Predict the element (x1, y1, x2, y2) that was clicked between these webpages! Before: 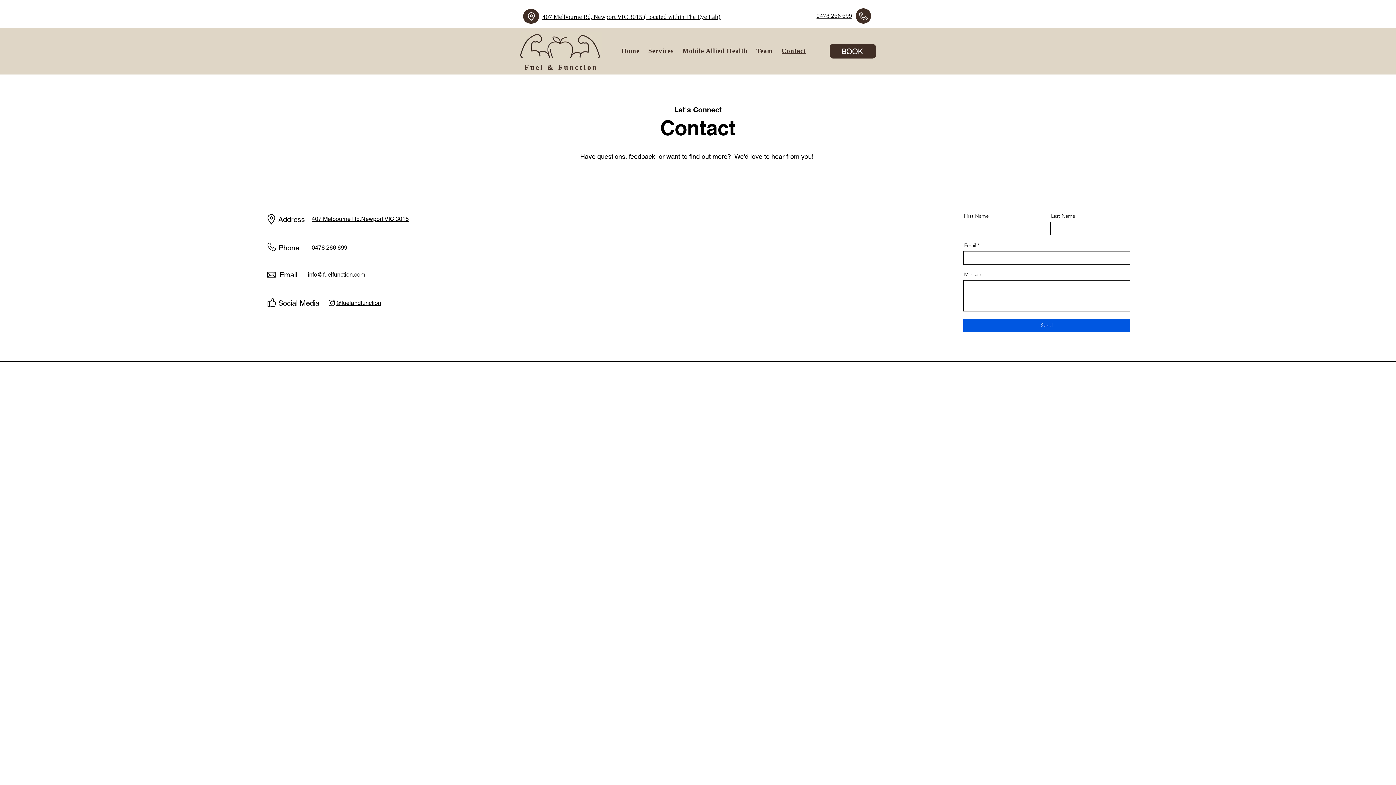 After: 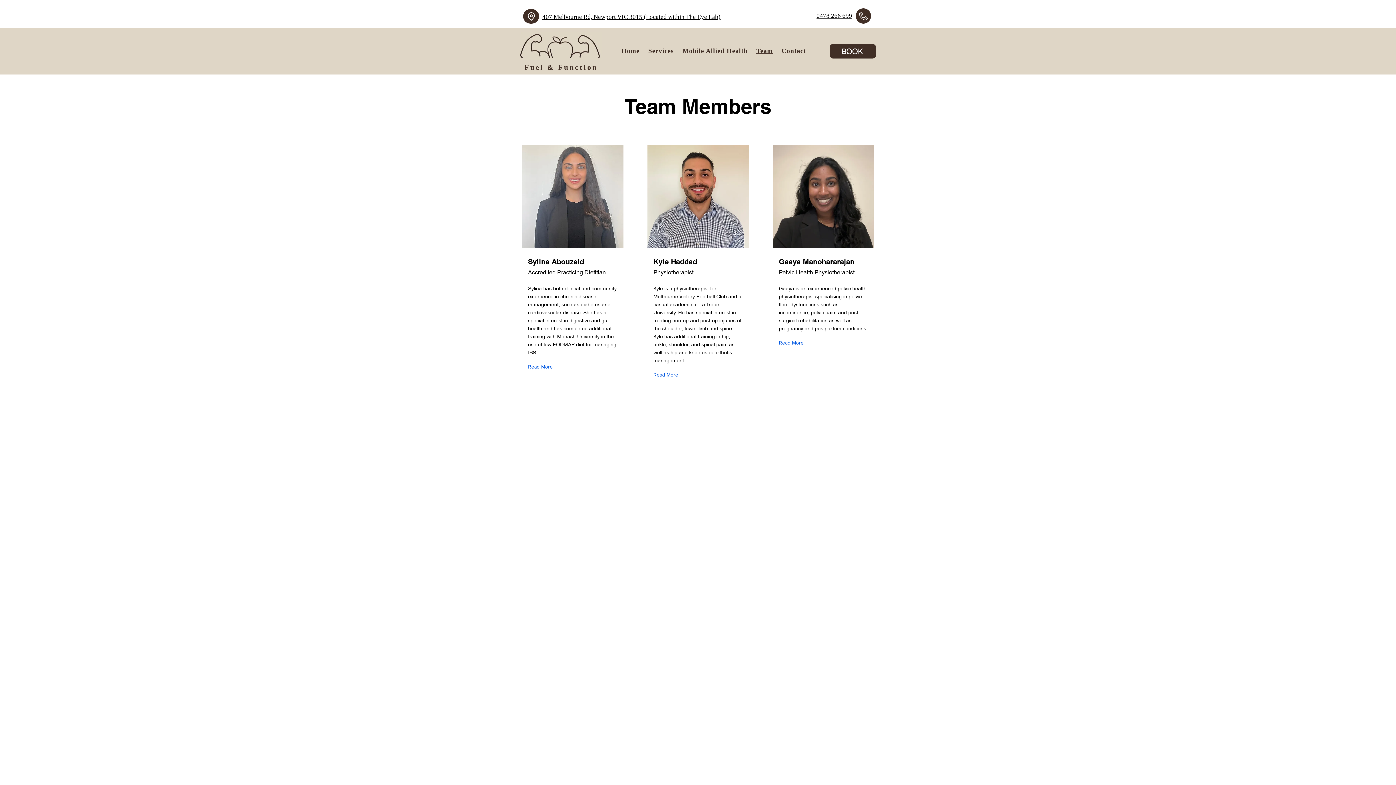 Action: label: Team bbox: (753, 44, 776, 57)